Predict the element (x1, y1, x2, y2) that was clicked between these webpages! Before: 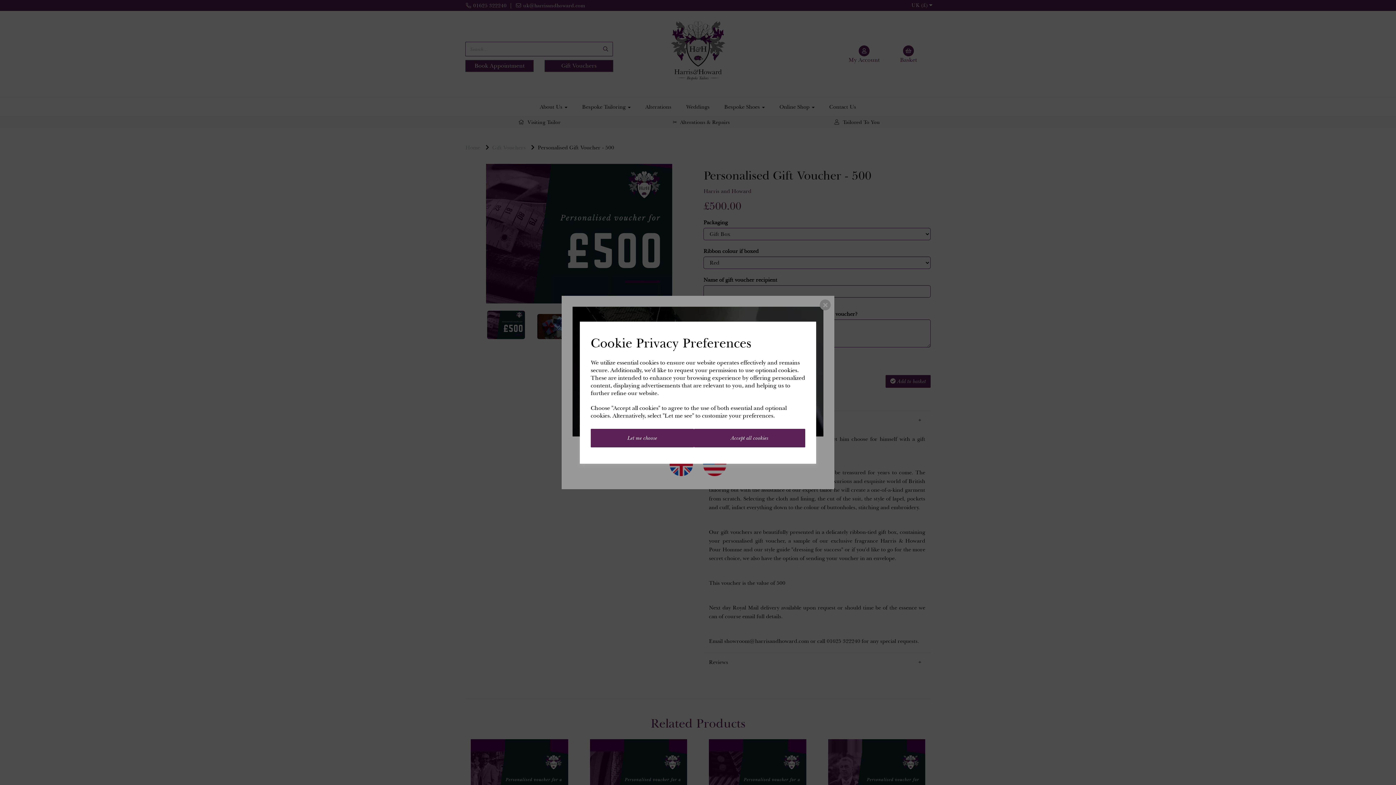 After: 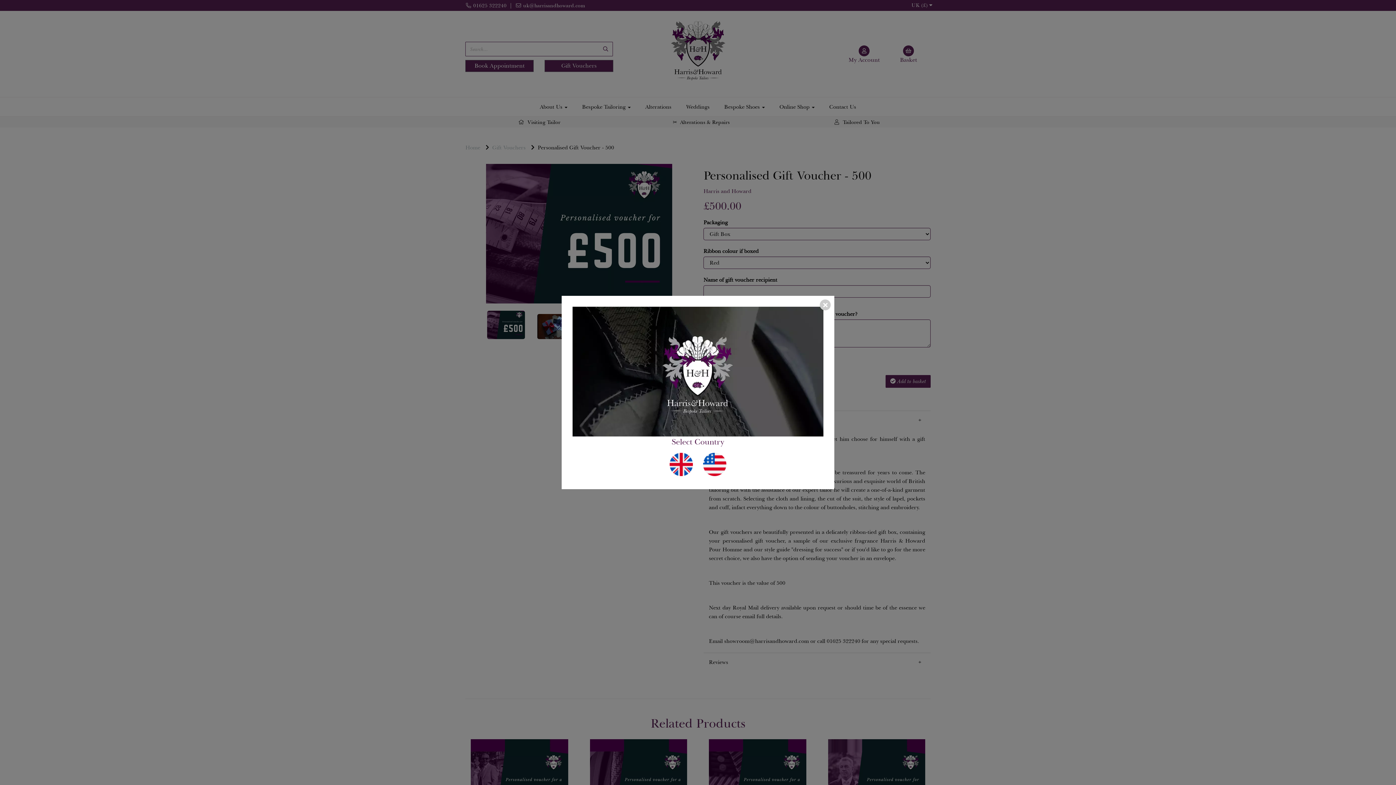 Action: bbox: (694, 428, 805, 447) label: Accept all cookies